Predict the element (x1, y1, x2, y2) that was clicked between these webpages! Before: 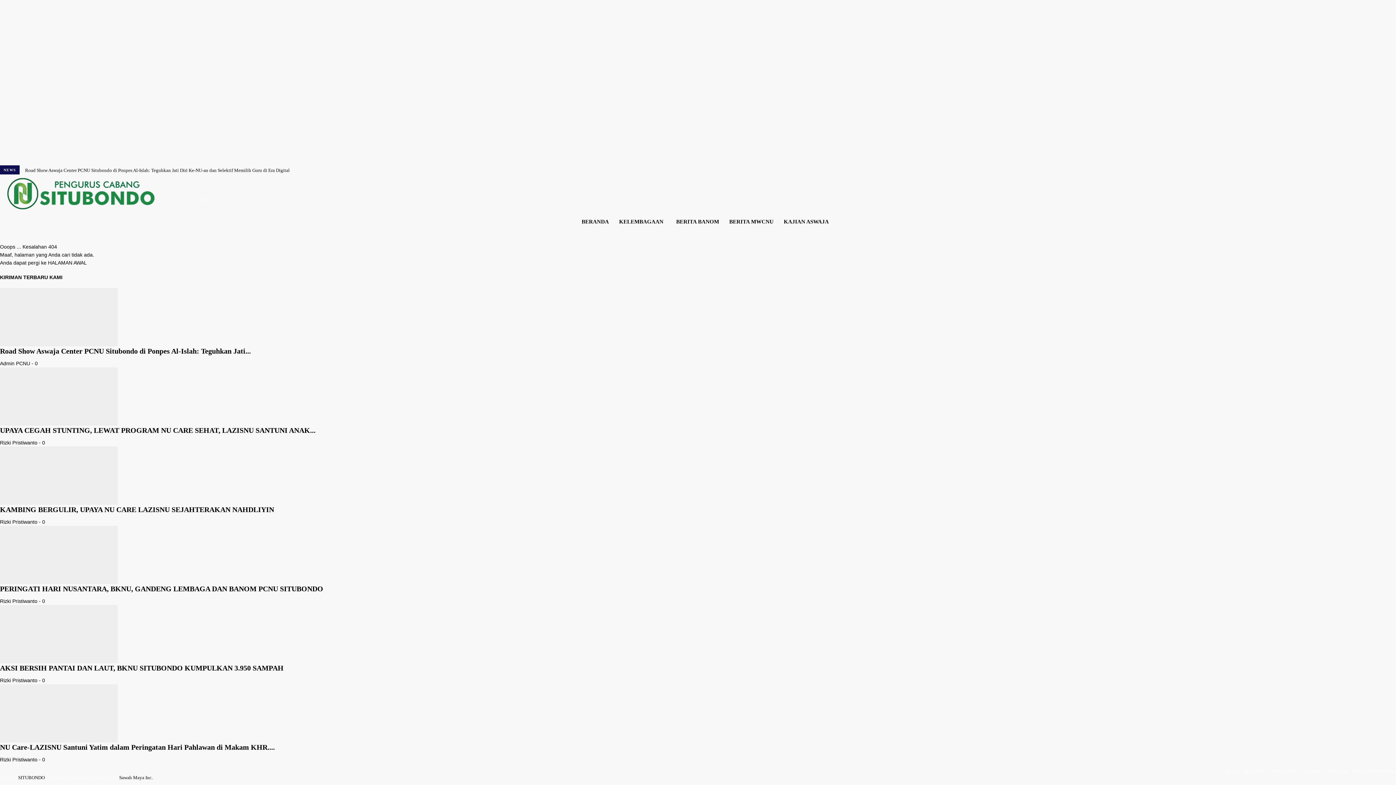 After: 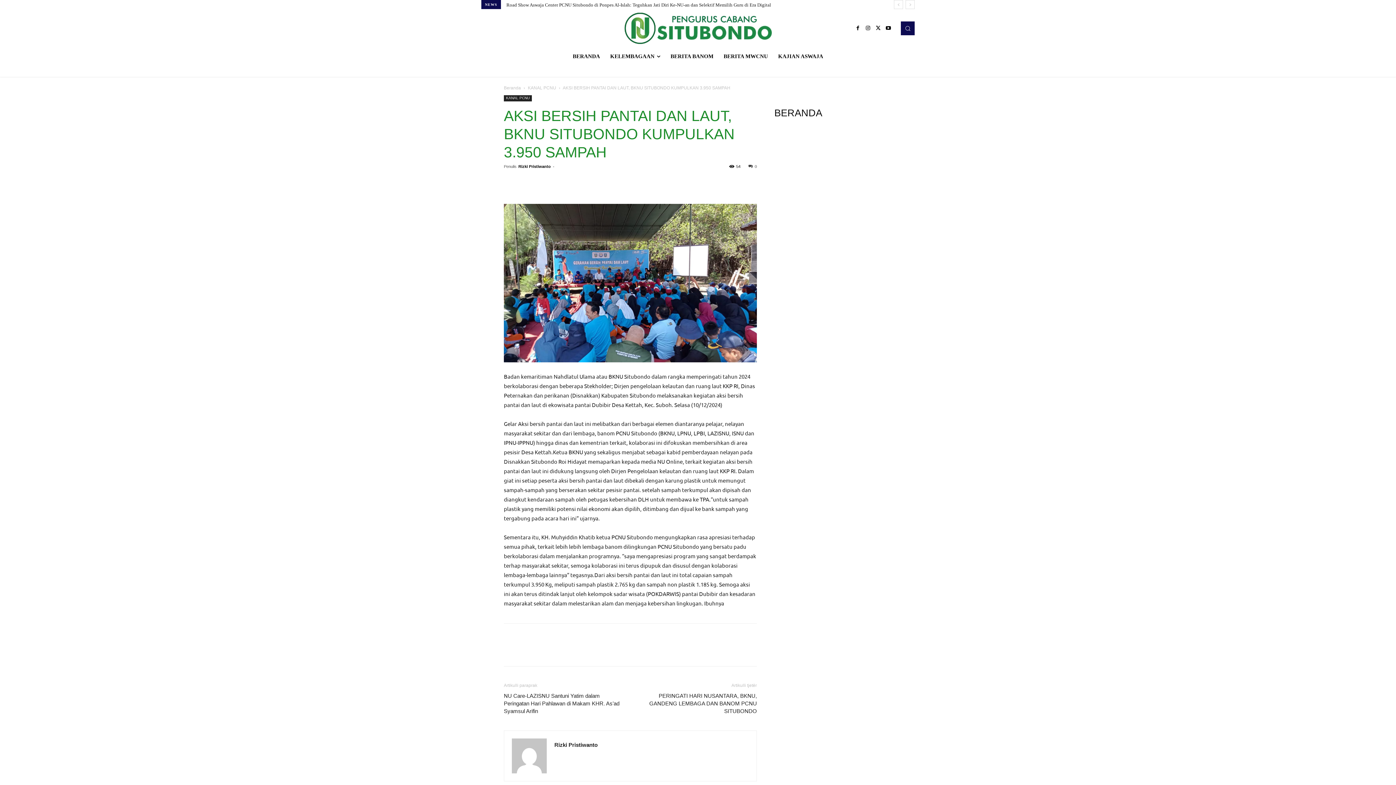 Action: bbox: (0, 664, 283, 672) label: AKSI BERSIH PANTAI DAN LAUT, BKNU SITUBONDO KUMPULKAN 3.950 SAMPAH